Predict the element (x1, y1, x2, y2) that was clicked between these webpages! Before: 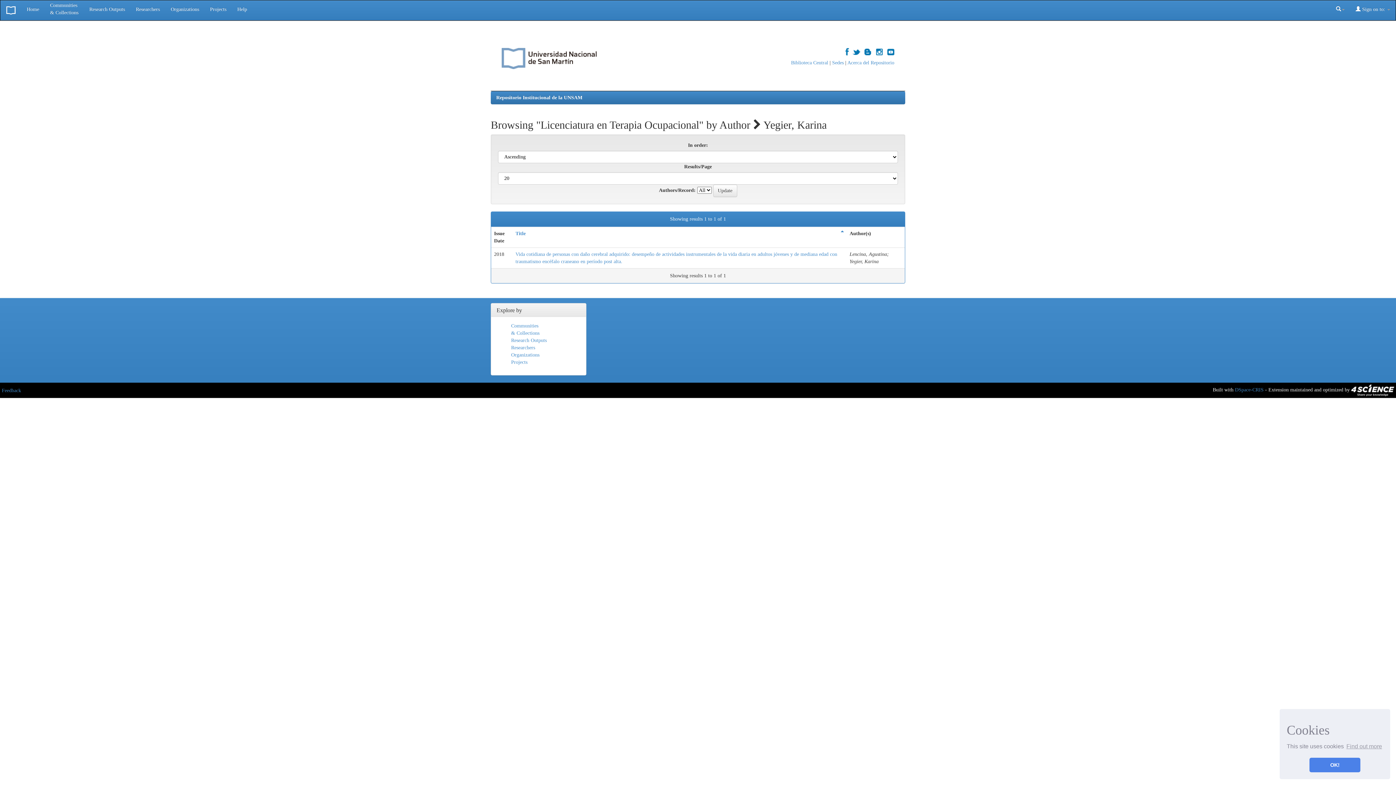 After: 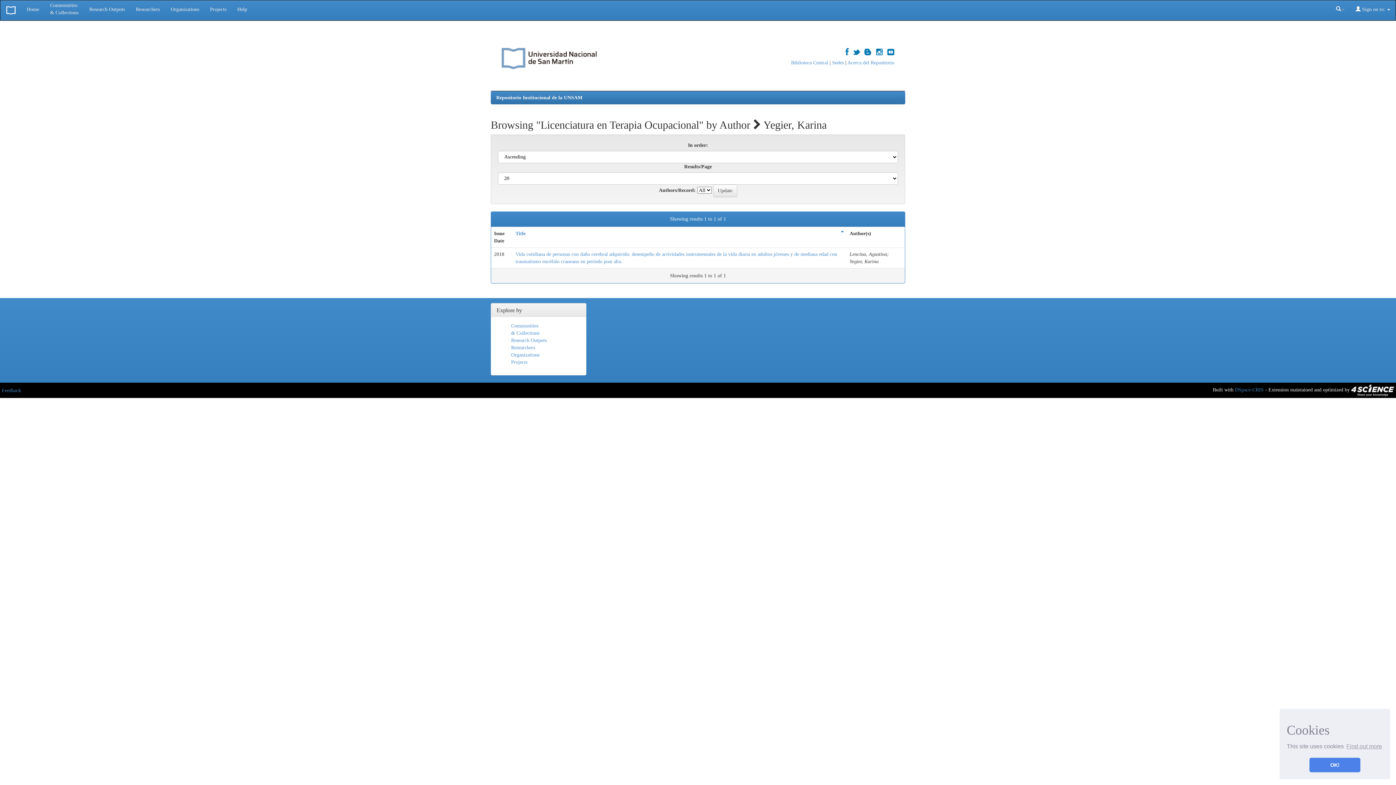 Action: bbox: (1350, 0, 1396, 18) label:  Sign on to: 